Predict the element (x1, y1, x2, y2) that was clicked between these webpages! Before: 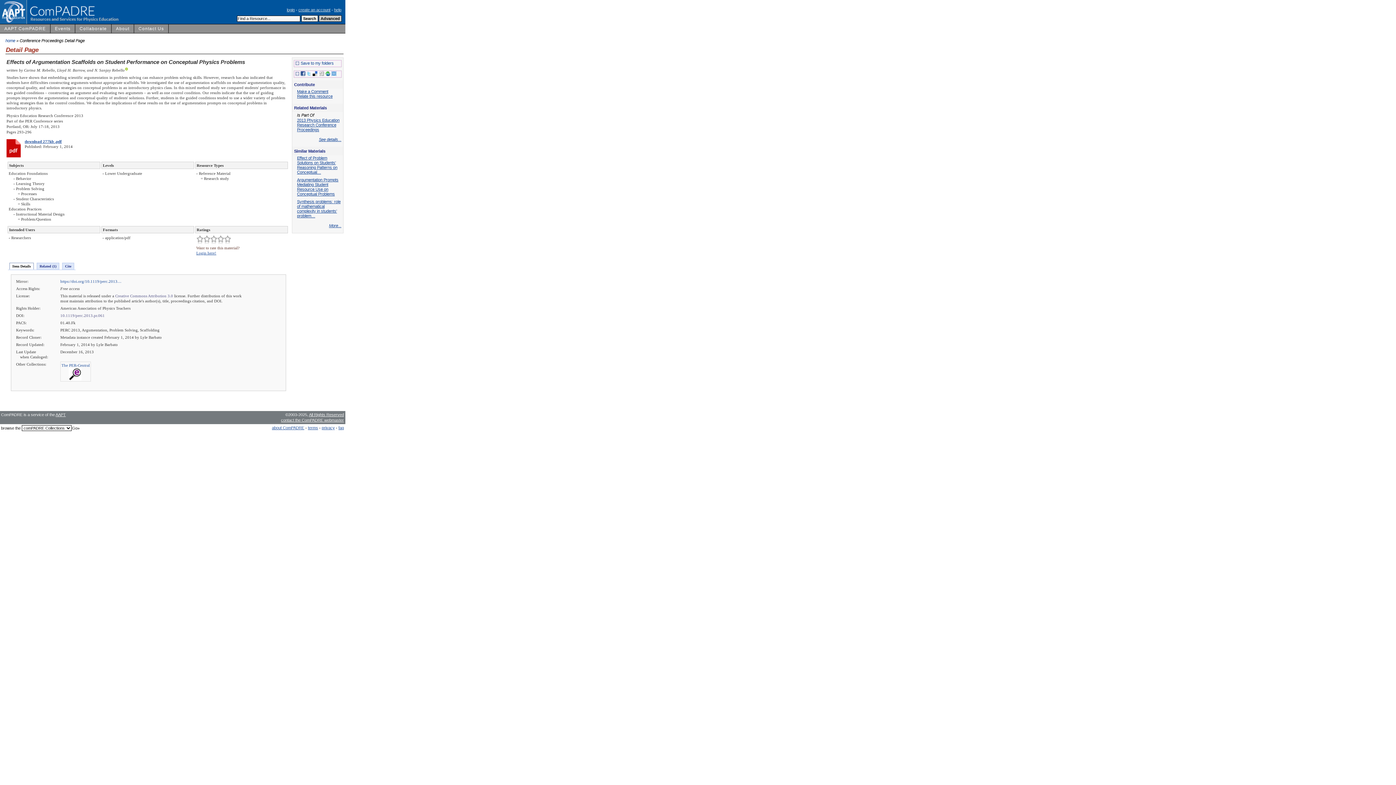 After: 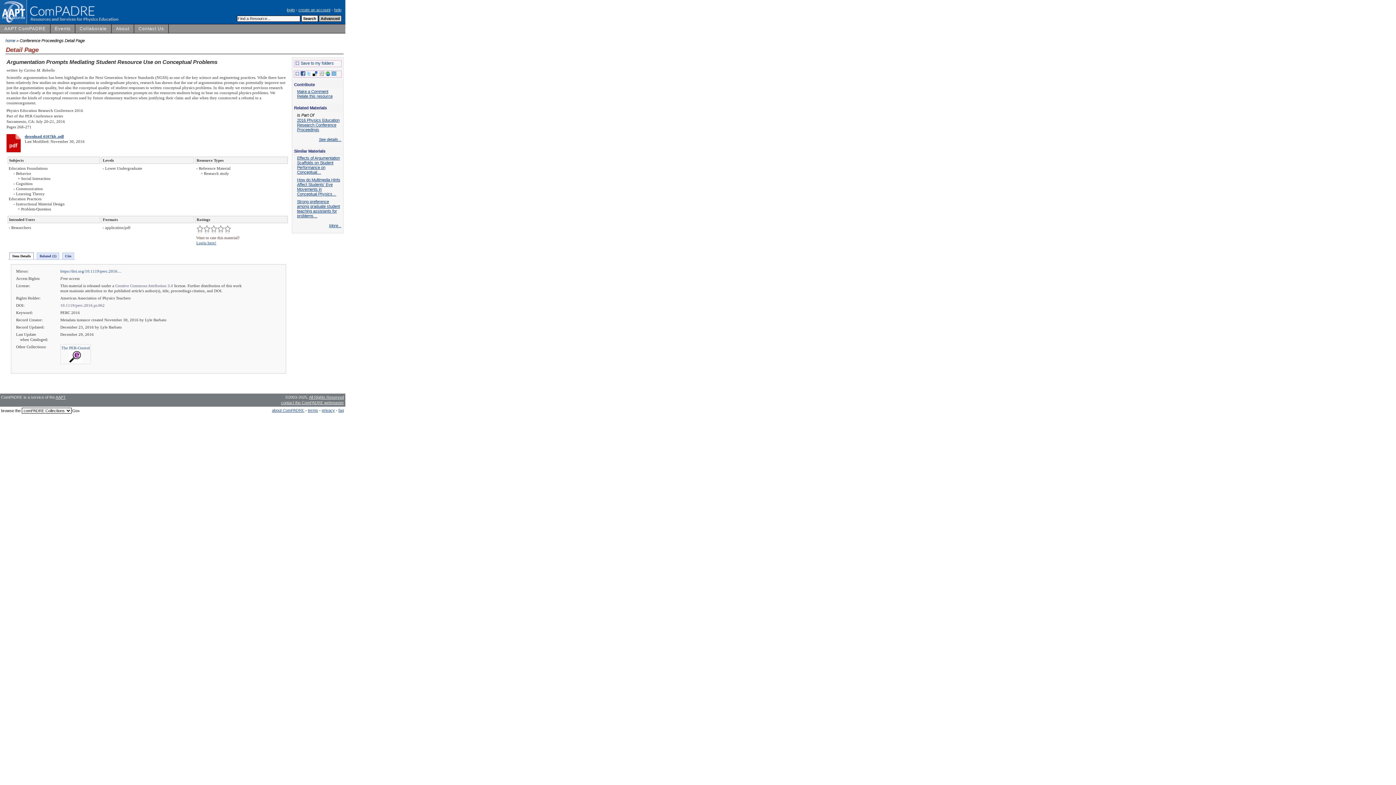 Action: label: Argumentation Prompts Mediating Student Resource Use on Conceptual Problems bbox: (297, 177, 338, 196)